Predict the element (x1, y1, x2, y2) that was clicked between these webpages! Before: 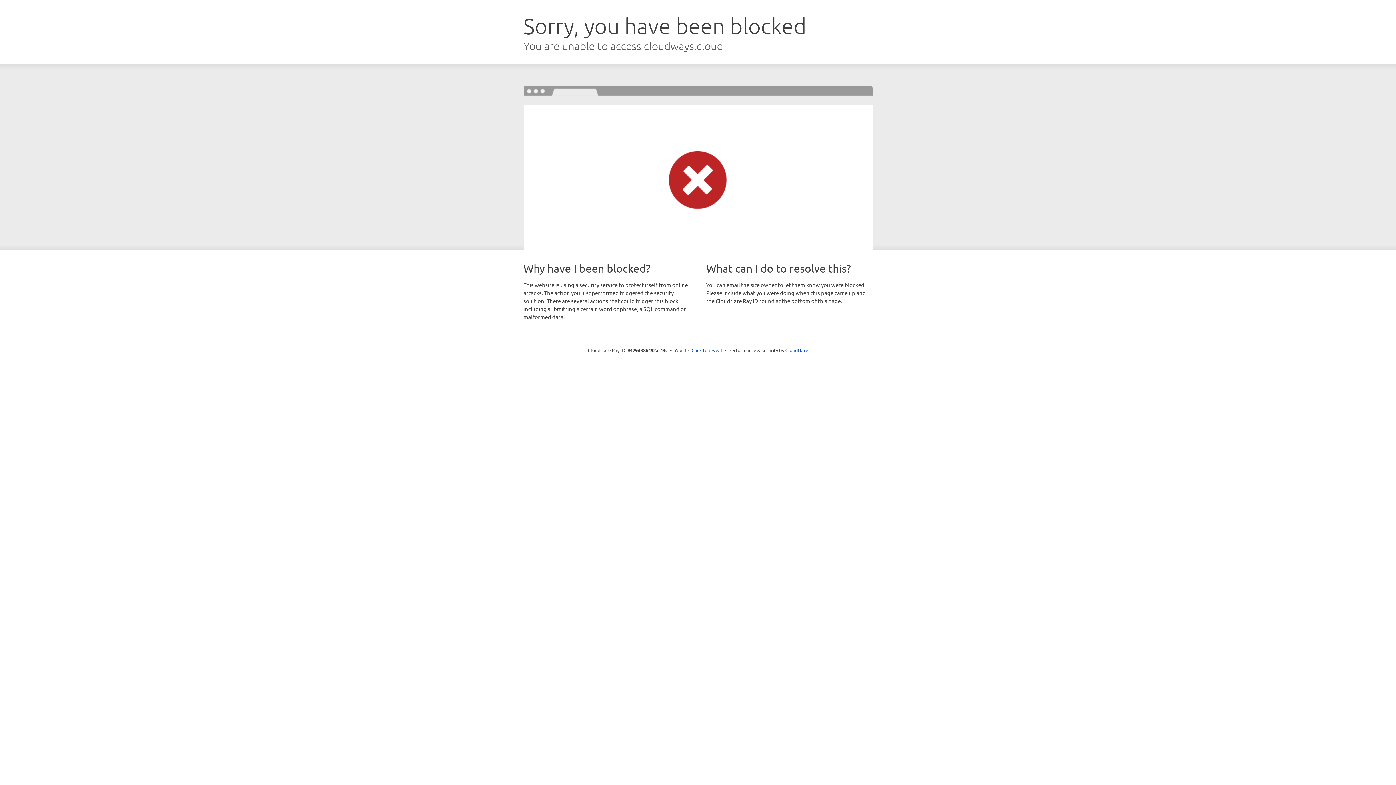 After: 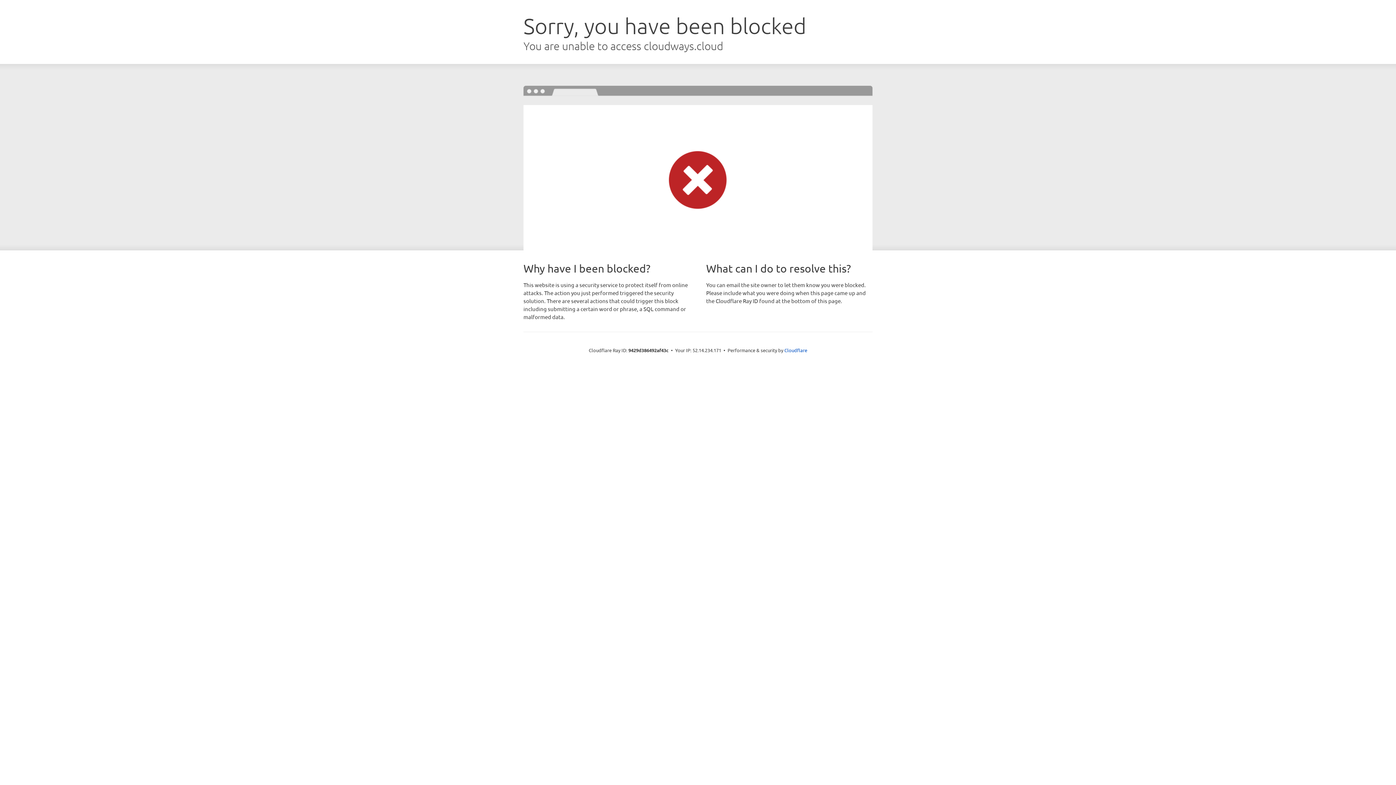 Action: label: Click to reveal bbox: (691, 346, 722, 353)